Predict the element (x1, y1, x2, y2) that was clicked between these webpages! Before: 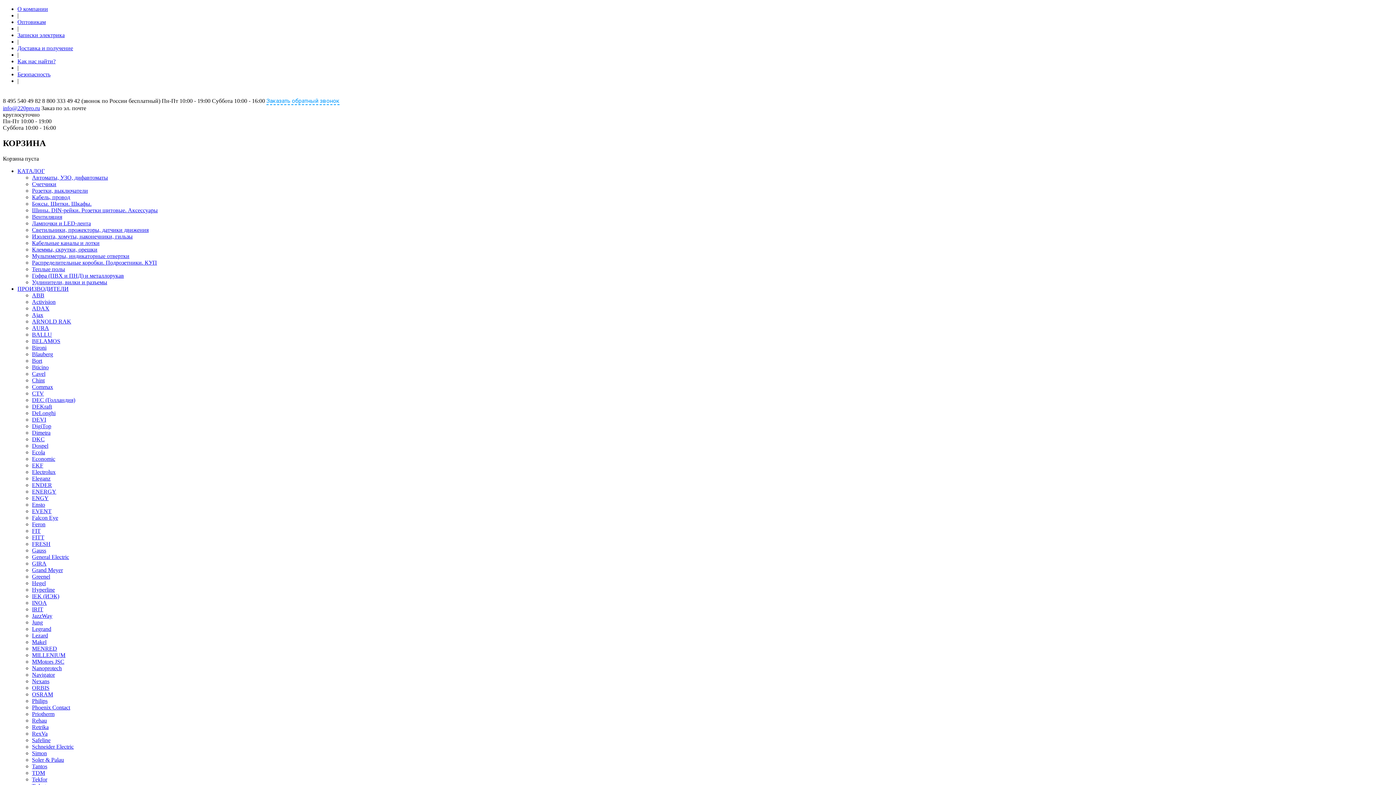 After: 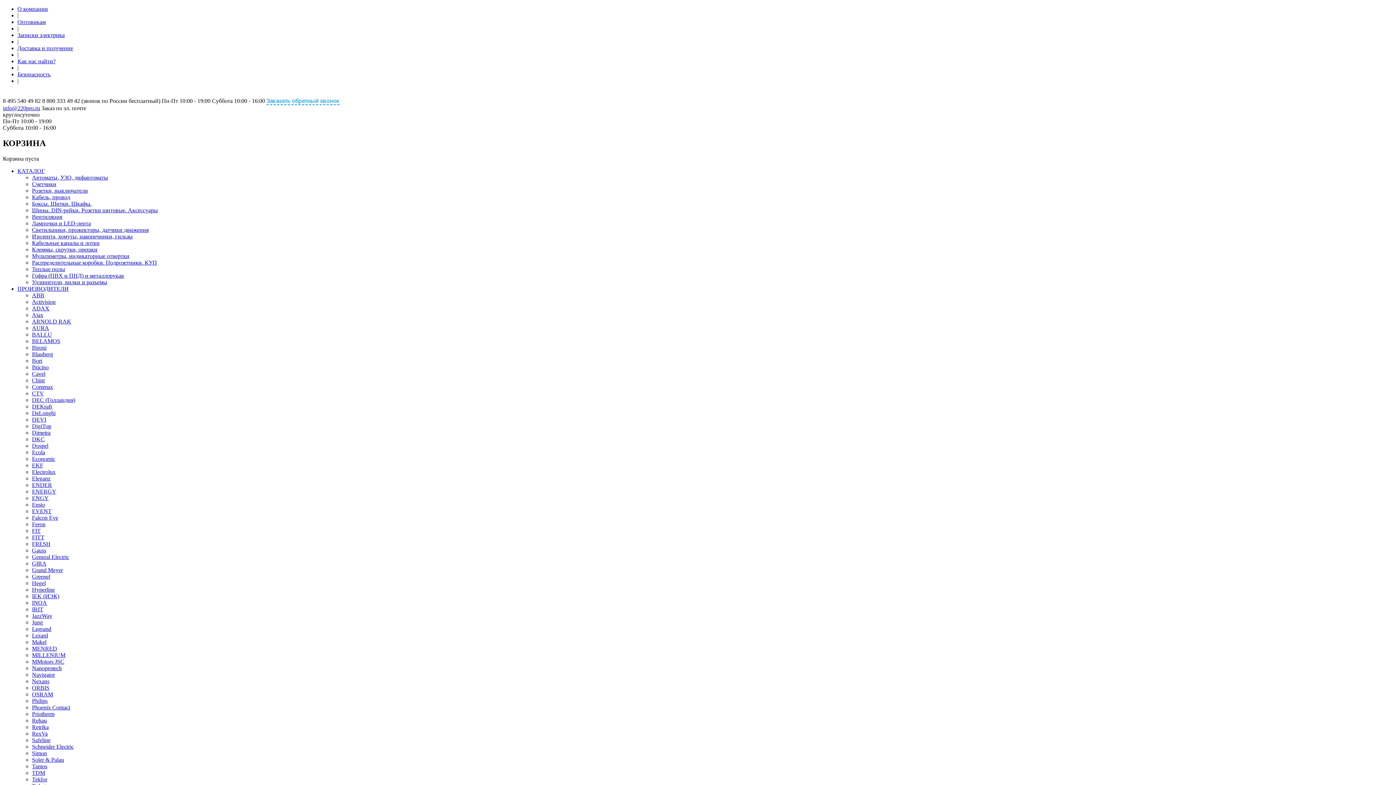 Action: bbox: (32, 691, 53, 697) label: OSRAM